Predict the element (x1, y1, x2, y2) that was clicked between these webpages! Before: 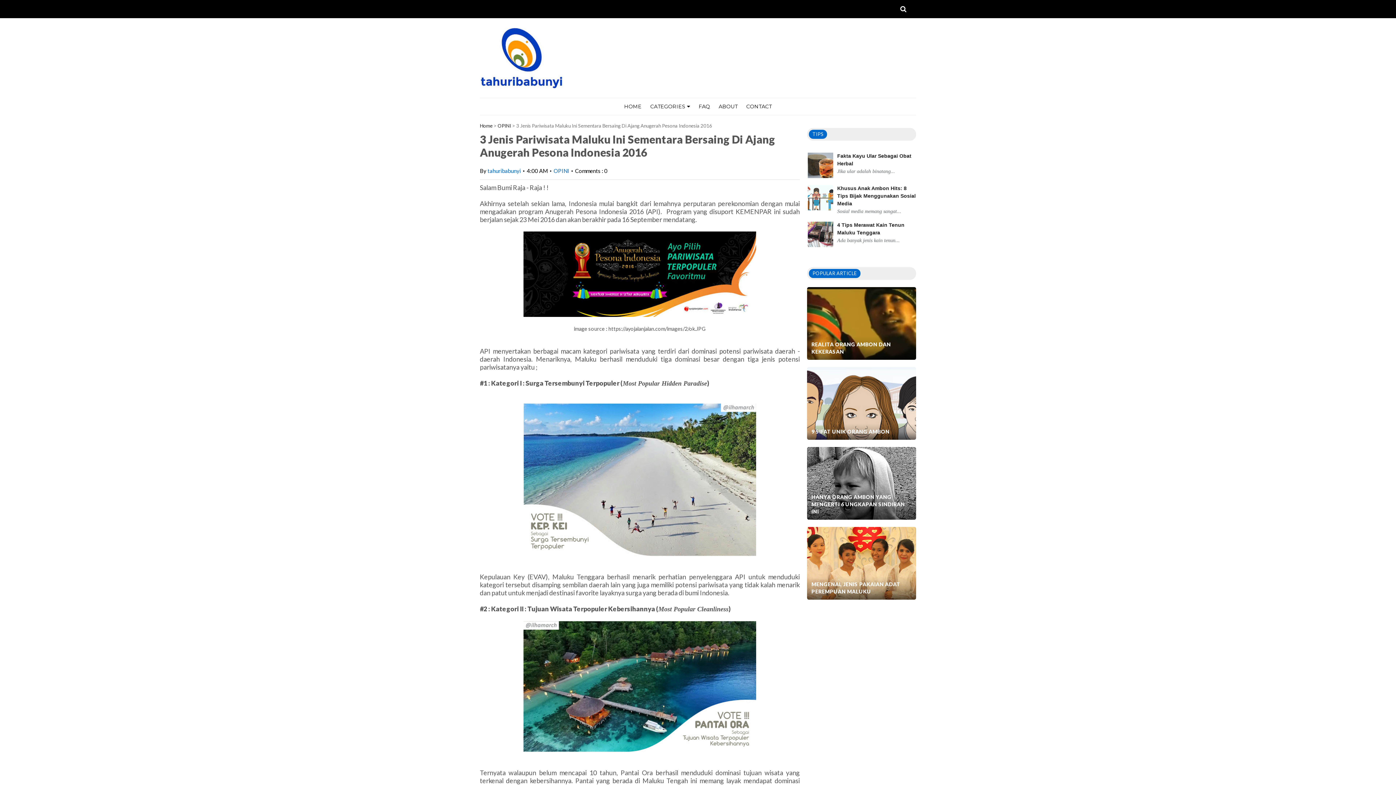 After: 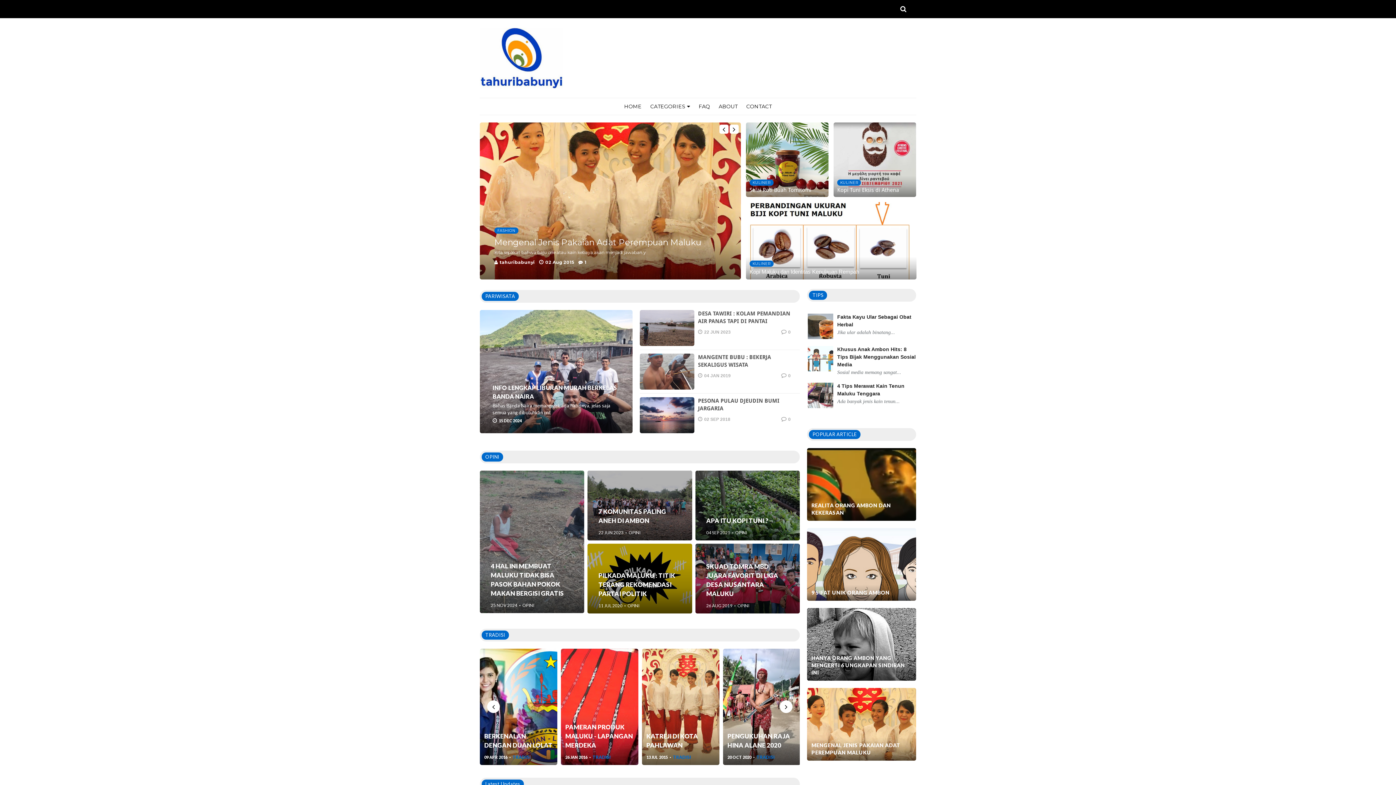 Action: bbox: (620, 98, 646, 114) label: HOME